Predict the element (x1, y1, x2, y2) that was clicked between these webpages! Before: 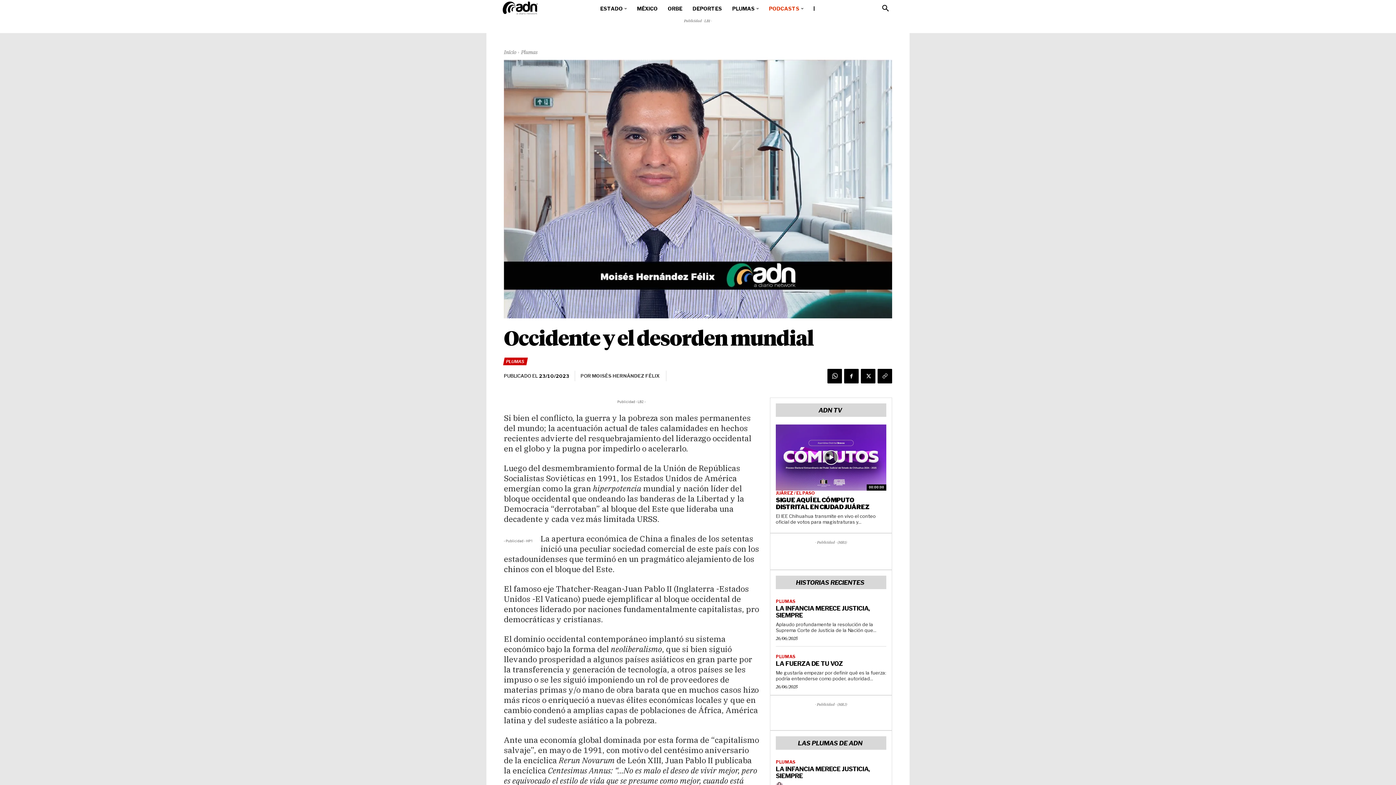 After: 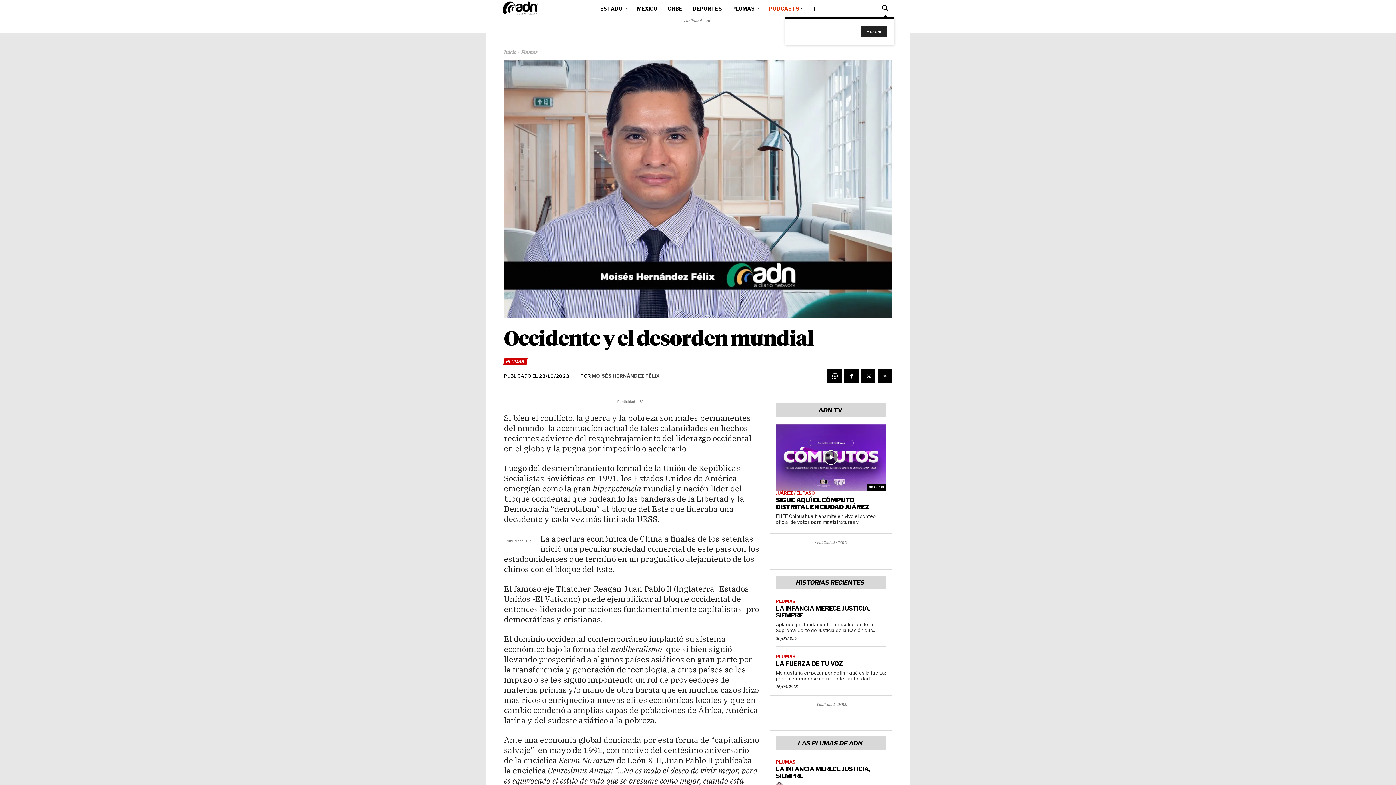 Action: bbox: (882, 0, 899, 17) label: Search